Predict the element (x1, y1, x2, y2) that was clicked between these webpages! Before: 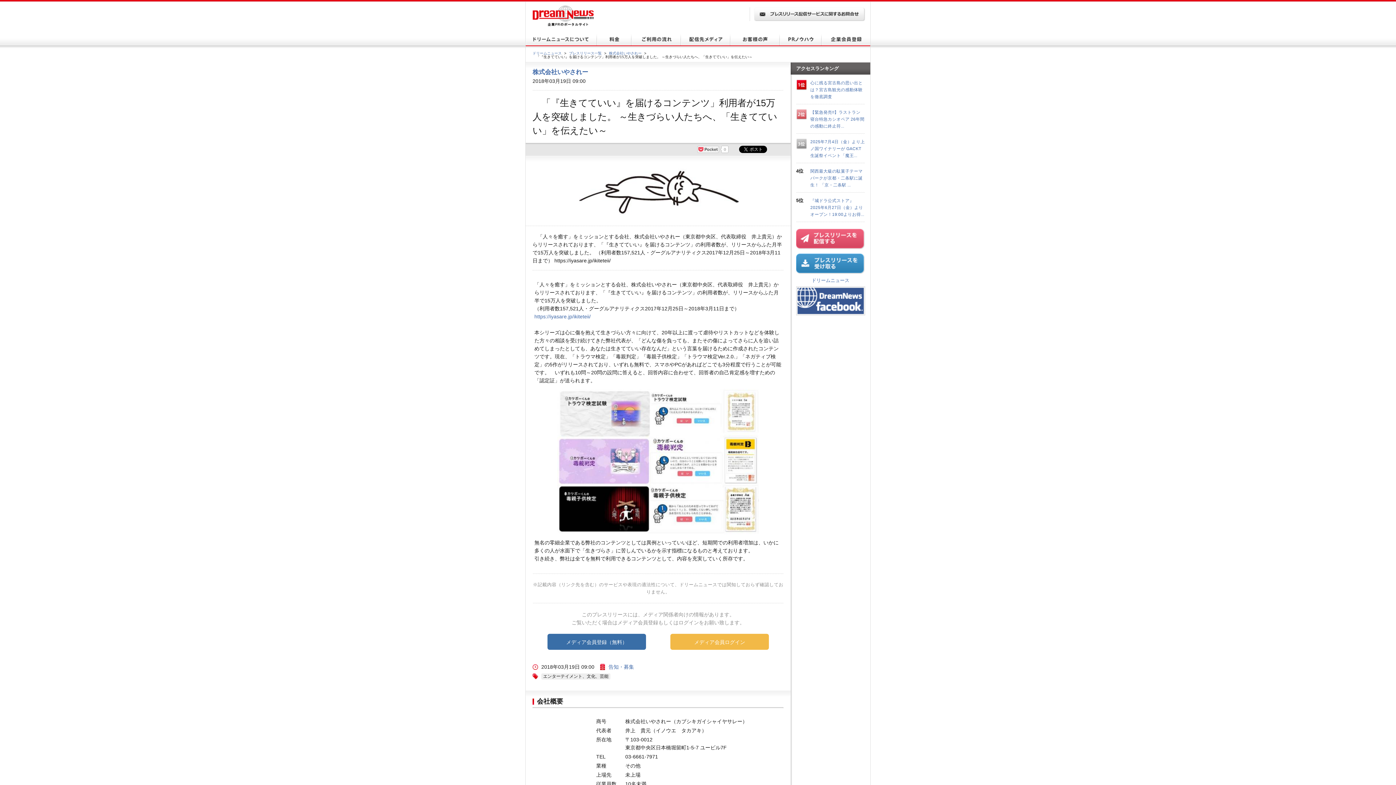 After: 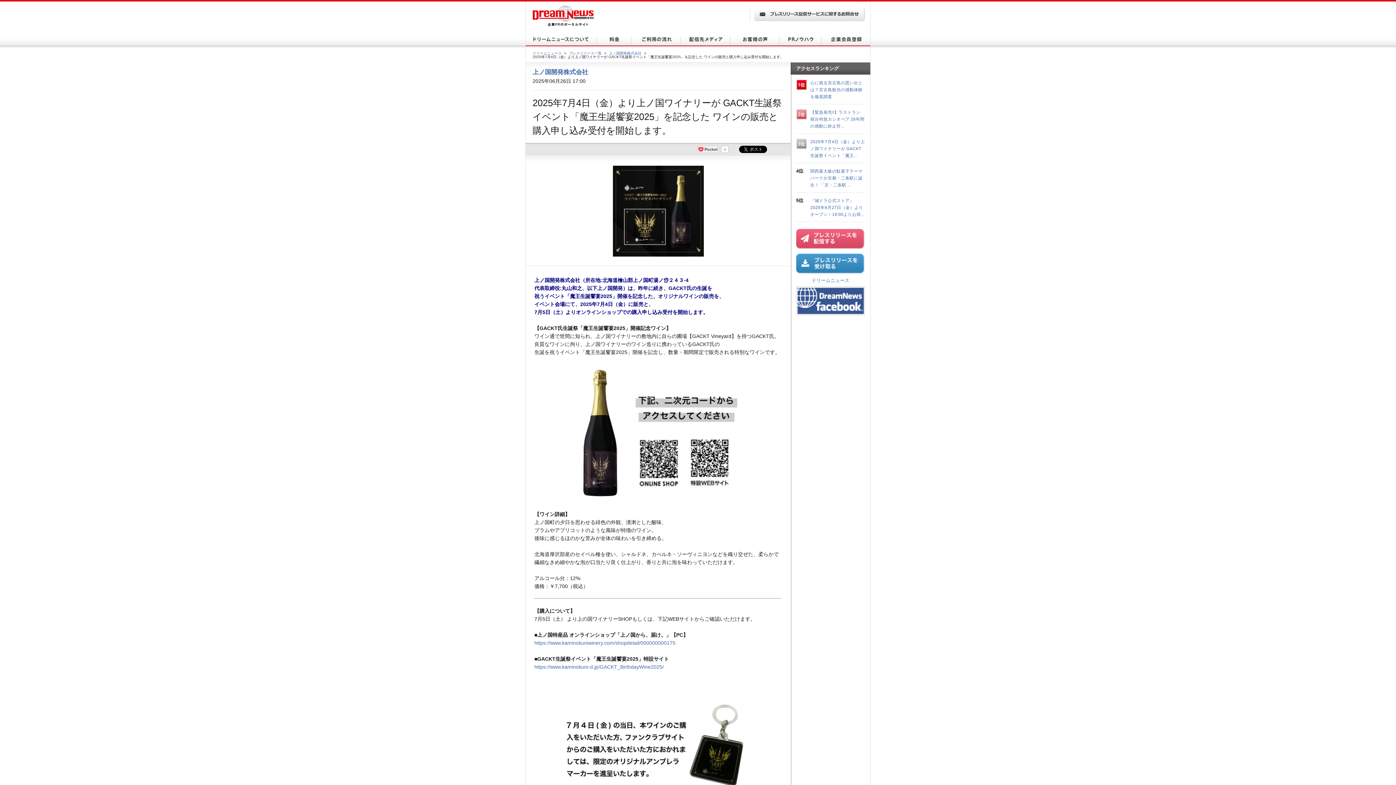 Action: bbox: (810, 139, 865, 157) label: 2025年7月4日（金）より上ノ国ワイナリーが GACKT生誕祭イベント「魔王...